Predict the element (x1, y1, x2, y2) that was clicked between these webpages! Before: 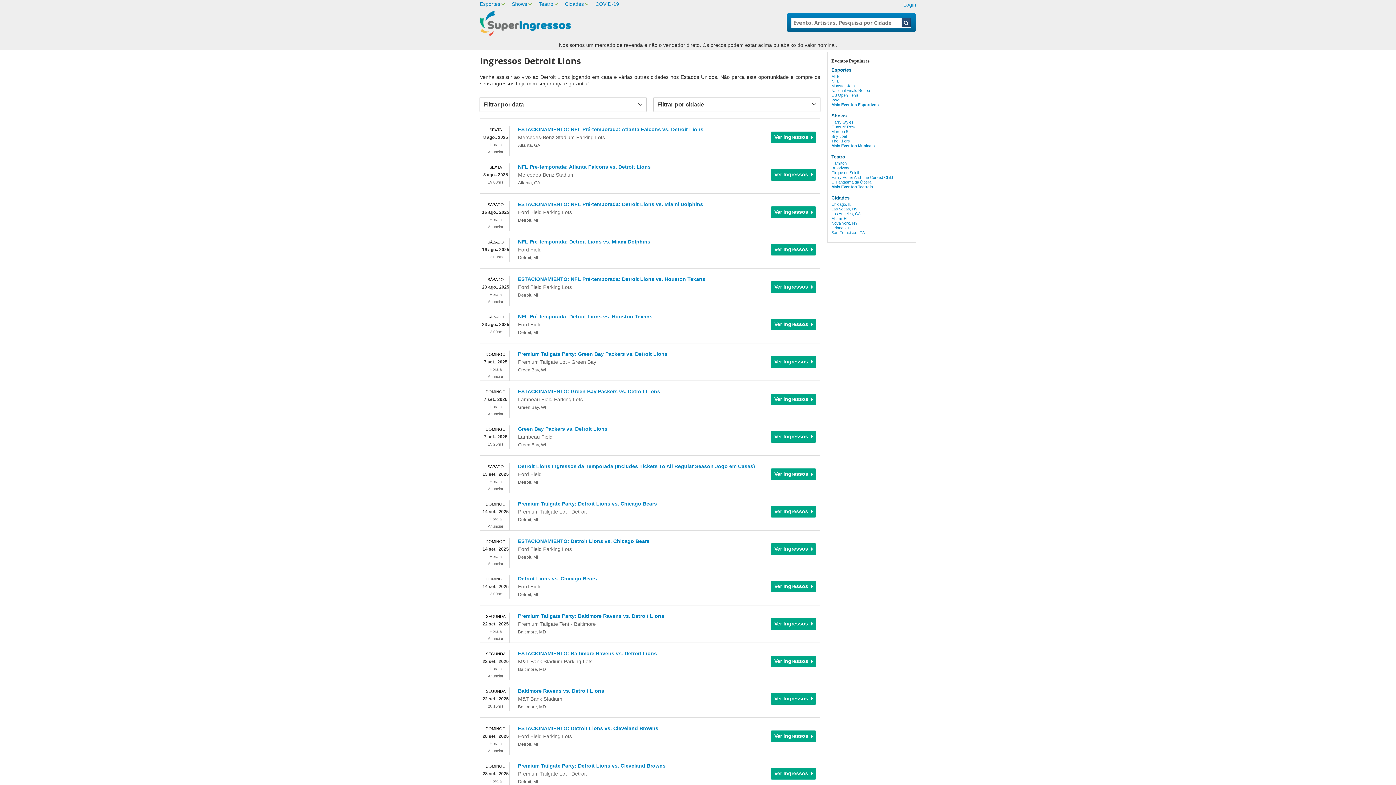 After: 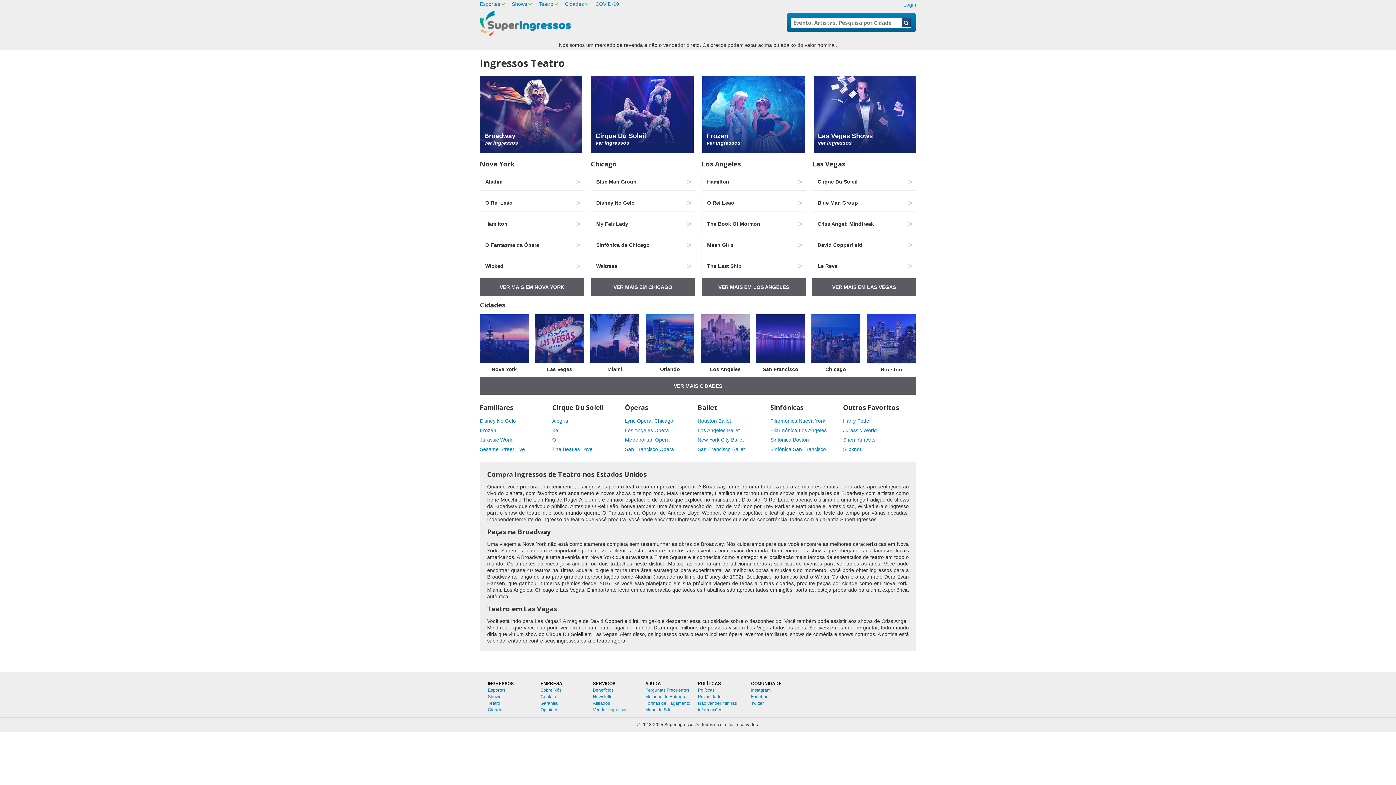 Action: label: Mais Eventos Teatrais bbox: (831, 184, 912, 189)